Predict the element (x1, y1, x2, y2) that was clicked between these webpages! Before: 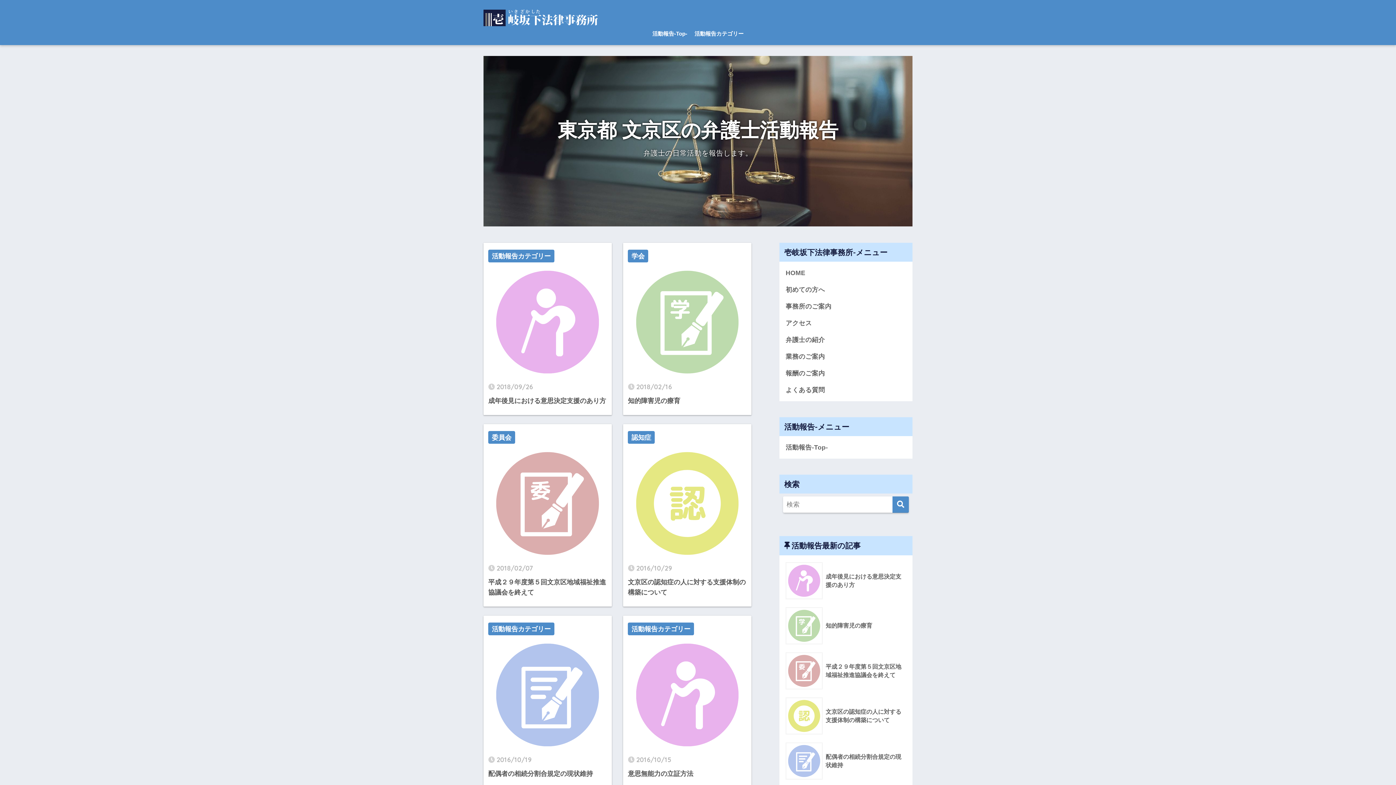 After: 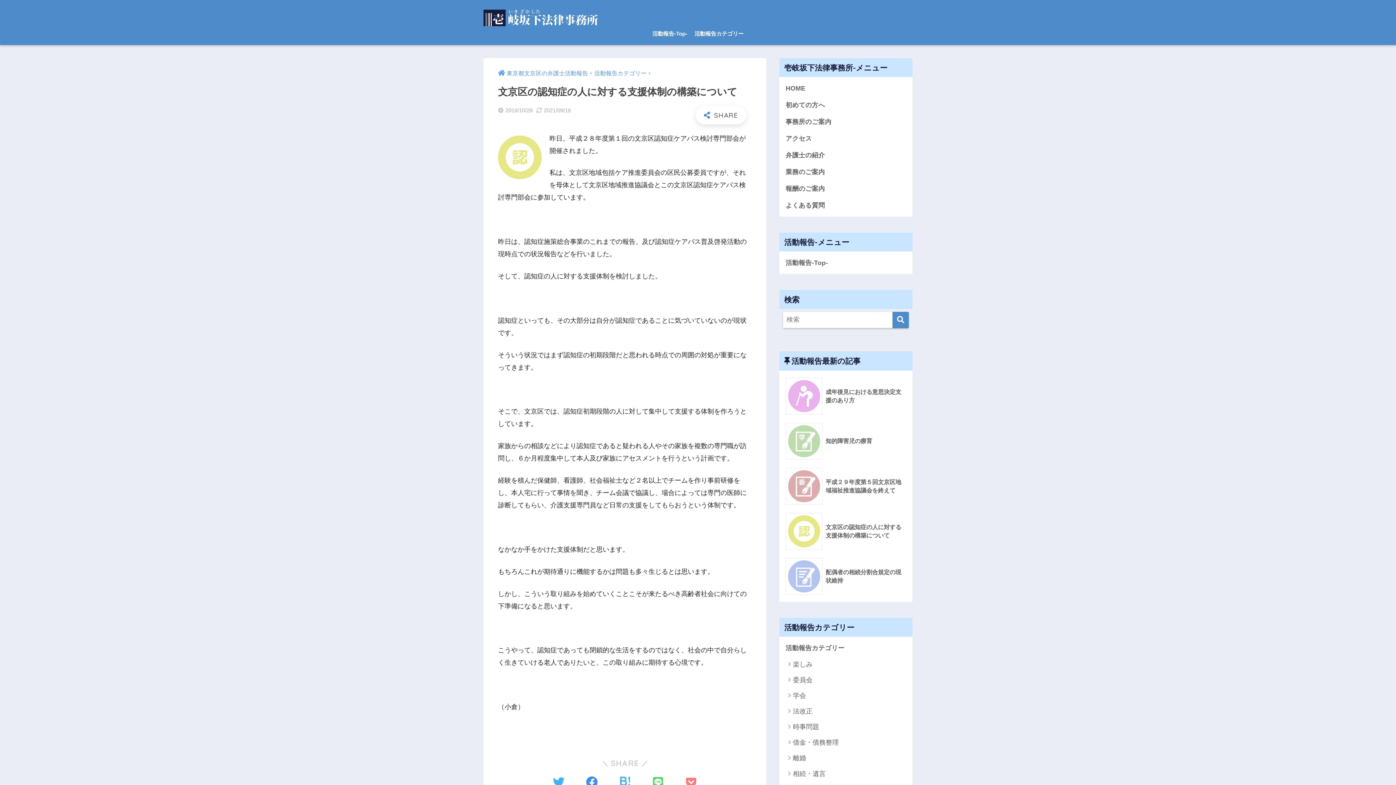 Action: label: 	文京区の認知症の人に対する支援体制の構築について bbox: (783, 693, 908, 739)